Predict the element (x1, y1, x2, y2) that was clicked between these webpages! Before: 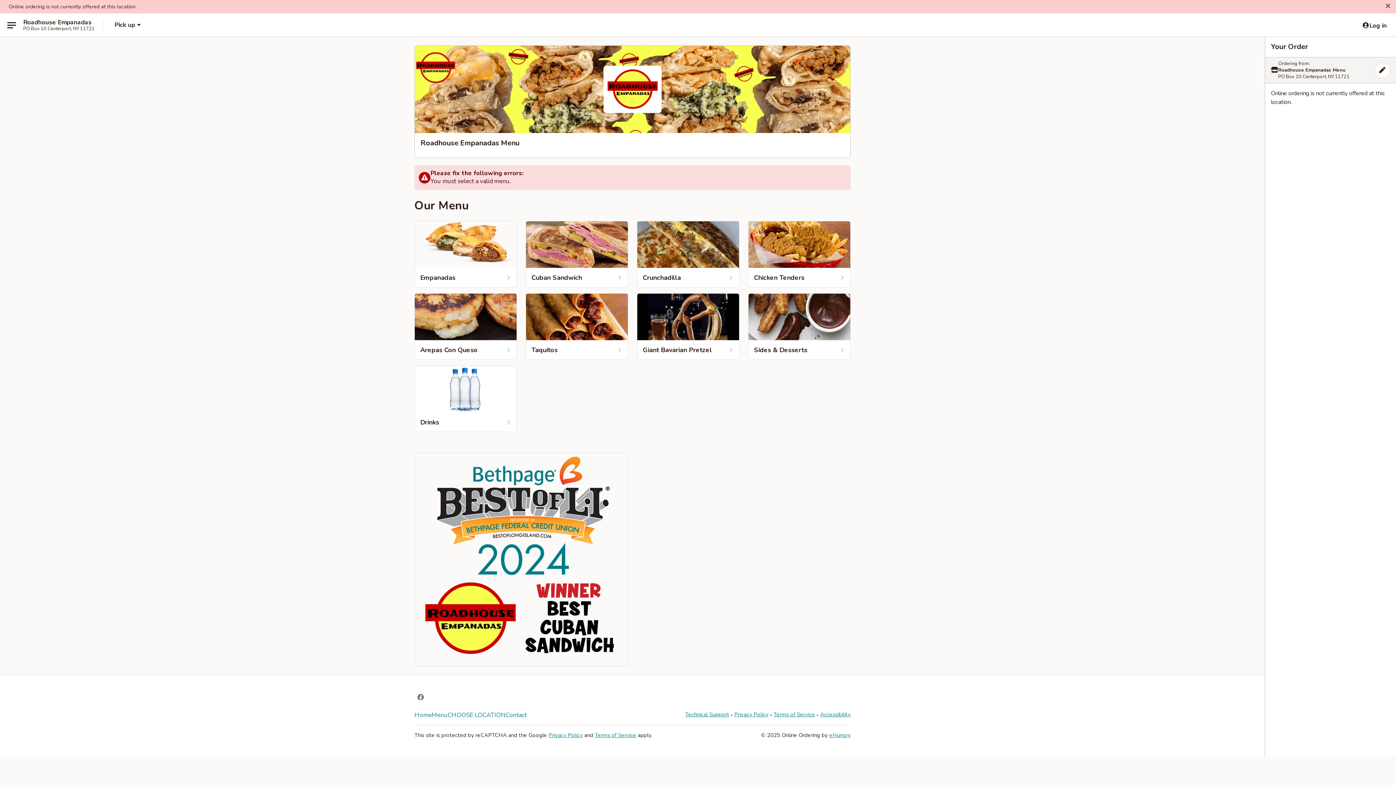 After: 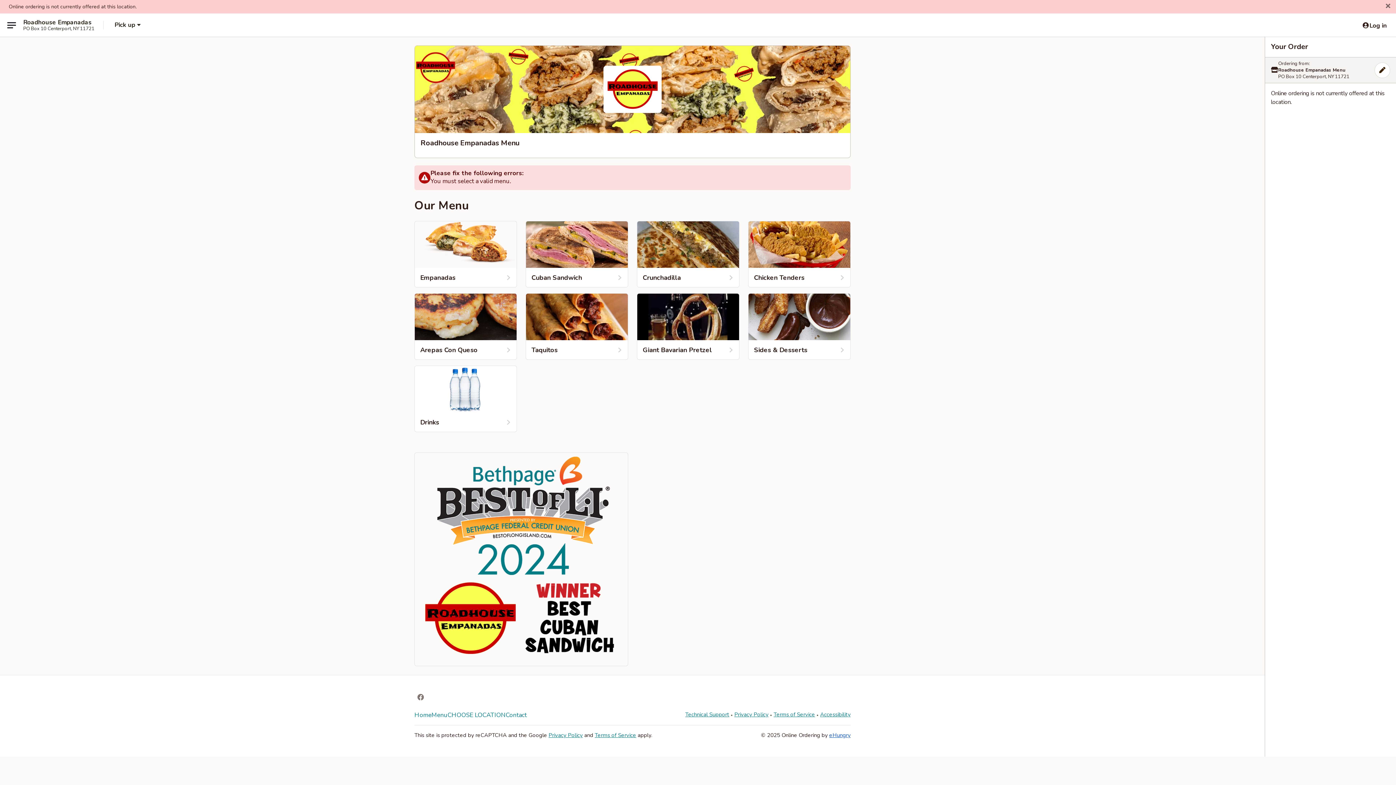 Action: label: Opens in new tab bbox: (829, 732, 850, 739)